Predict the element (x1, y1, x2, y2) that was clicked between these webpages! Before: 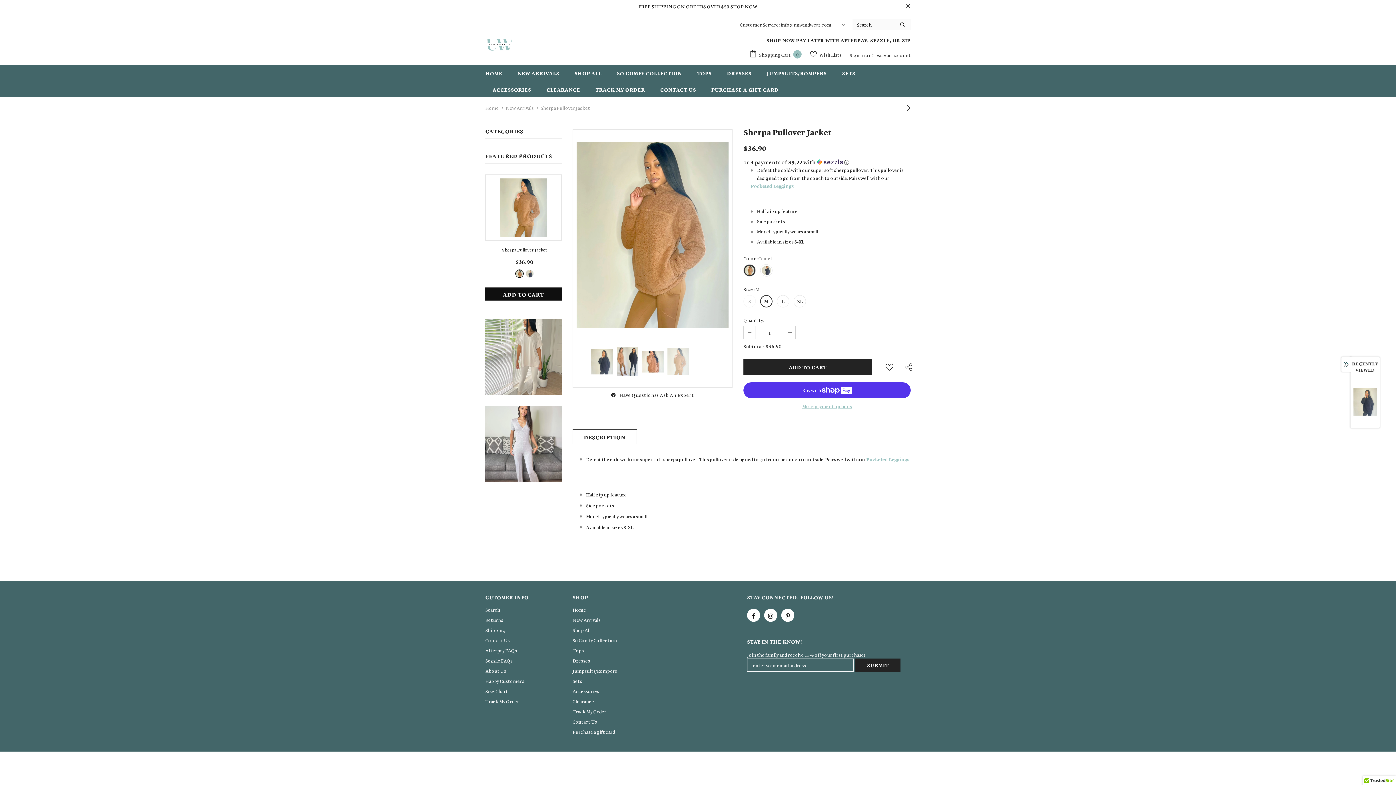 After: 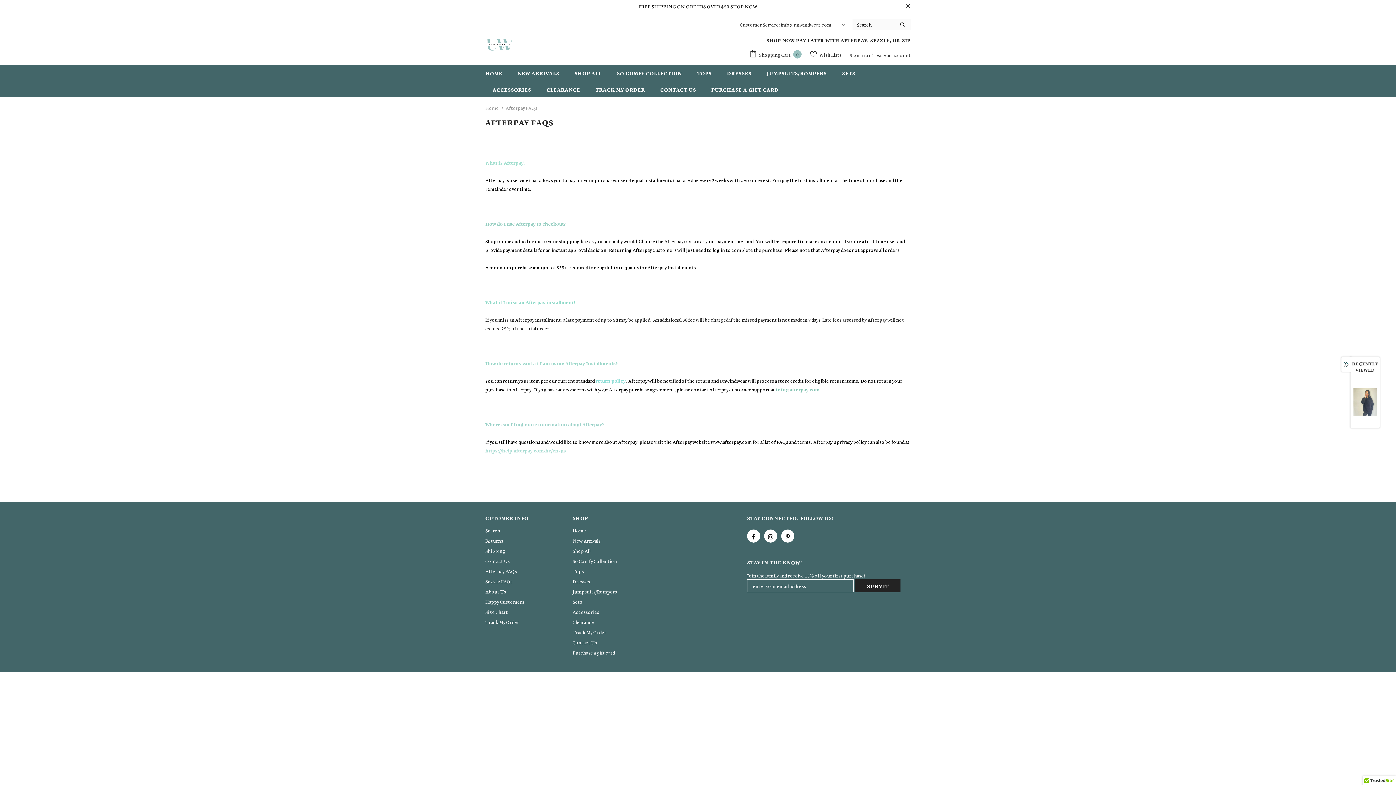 Action: bbox: (485, 645, 517, 656) label: Afterpay FAQs